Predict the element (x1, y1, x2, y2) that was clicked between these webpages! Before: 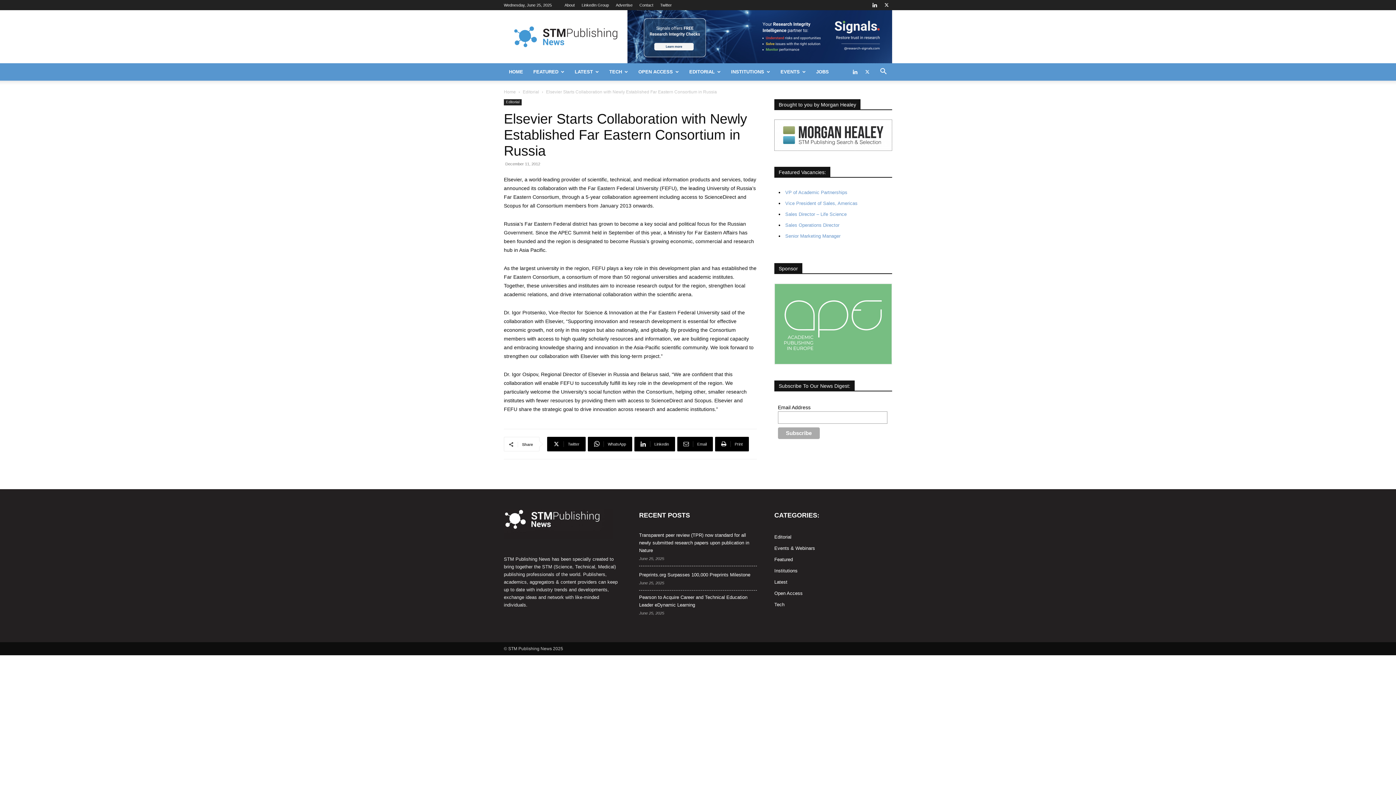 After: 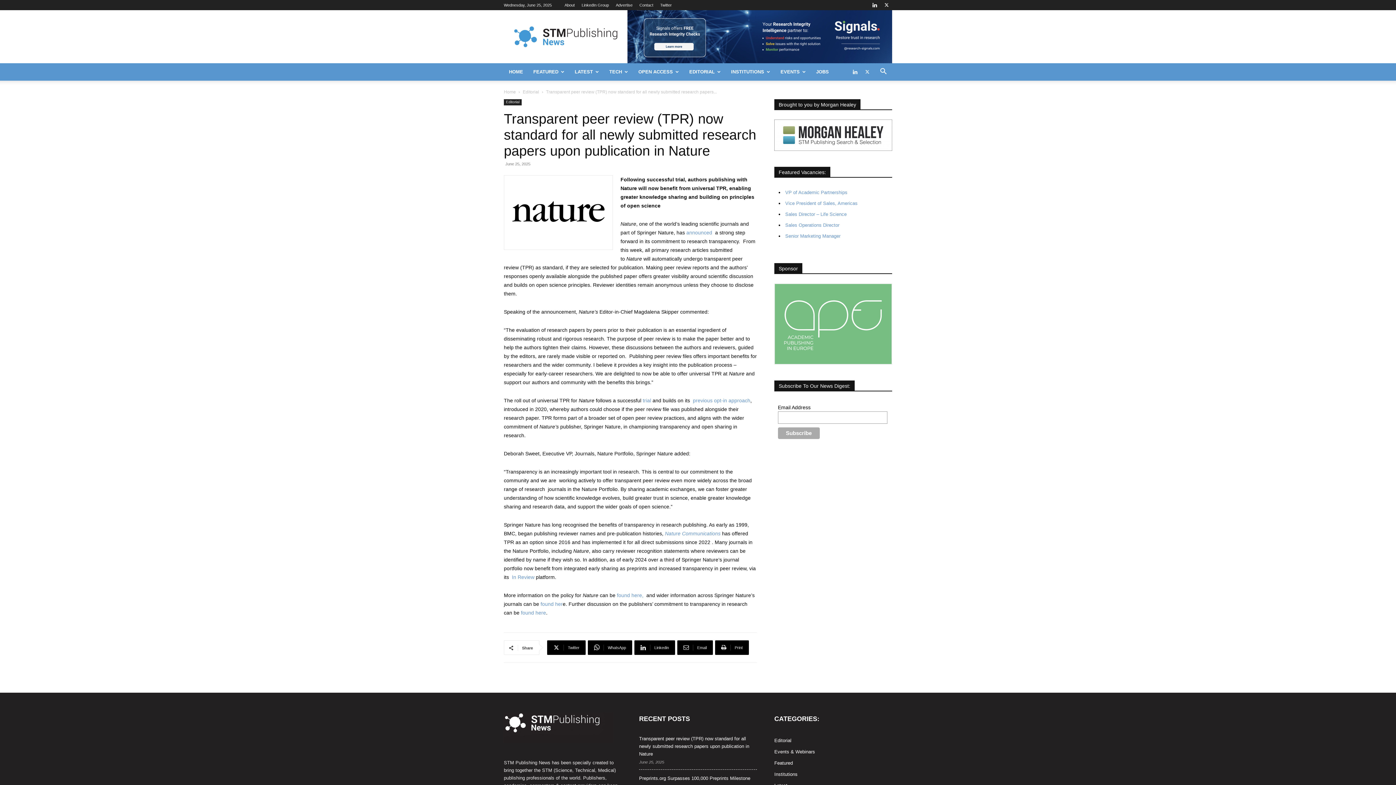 Action: label: Transparent peer review (TPR) now standard for all newly submitted research papers upon publication in Nature bbox: (639, 531, 757, 554)